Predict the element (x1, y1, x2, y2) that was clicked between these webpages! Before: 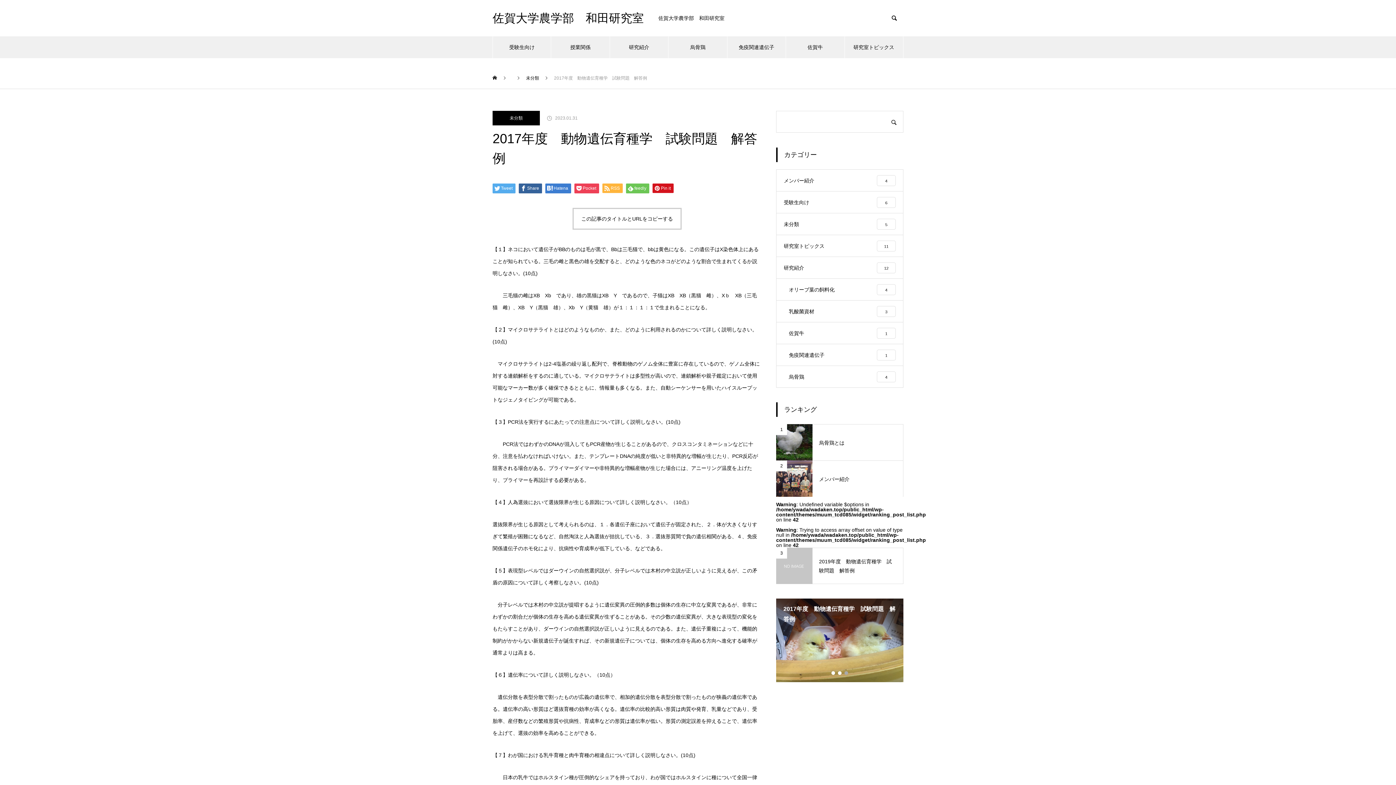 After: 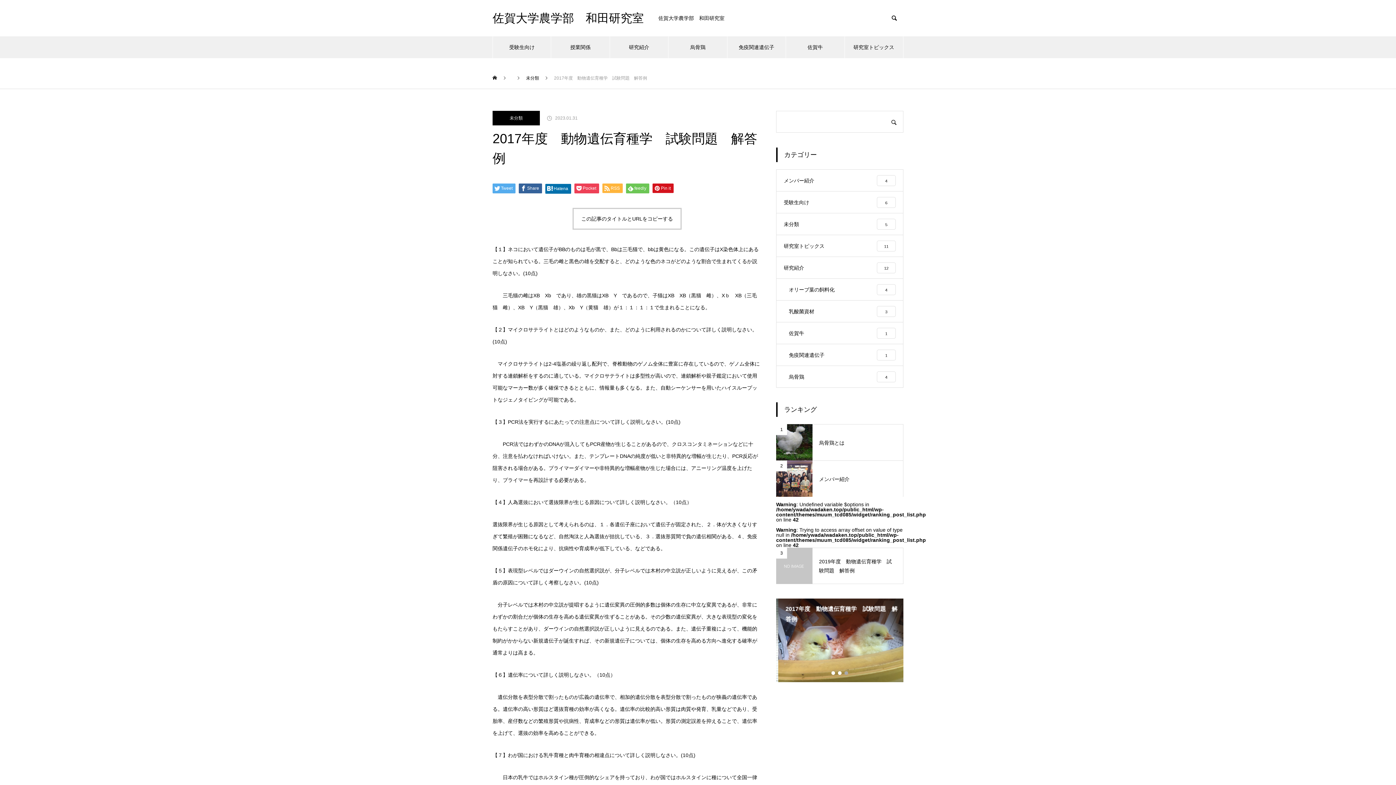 Action: bbox: (545, 183, 571, 193) label: Hatena